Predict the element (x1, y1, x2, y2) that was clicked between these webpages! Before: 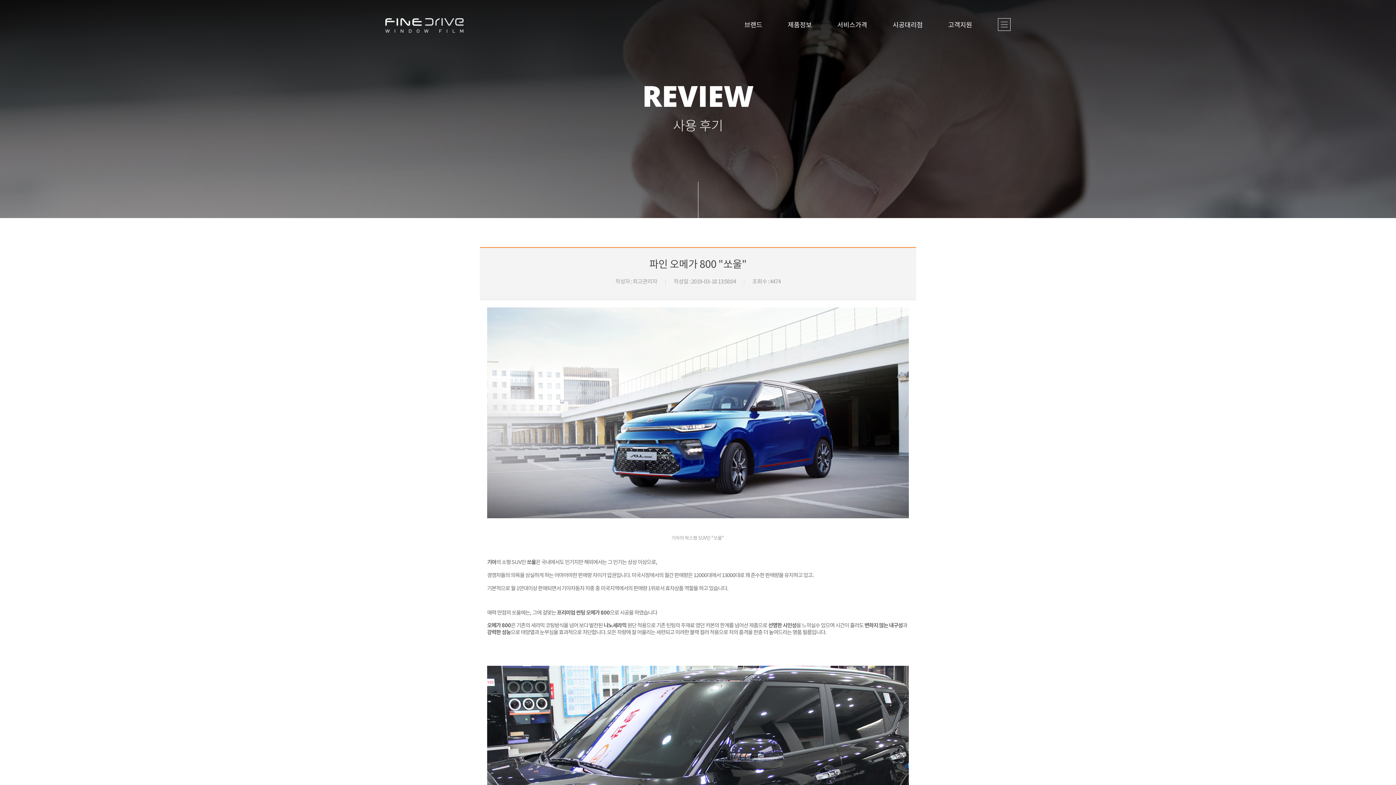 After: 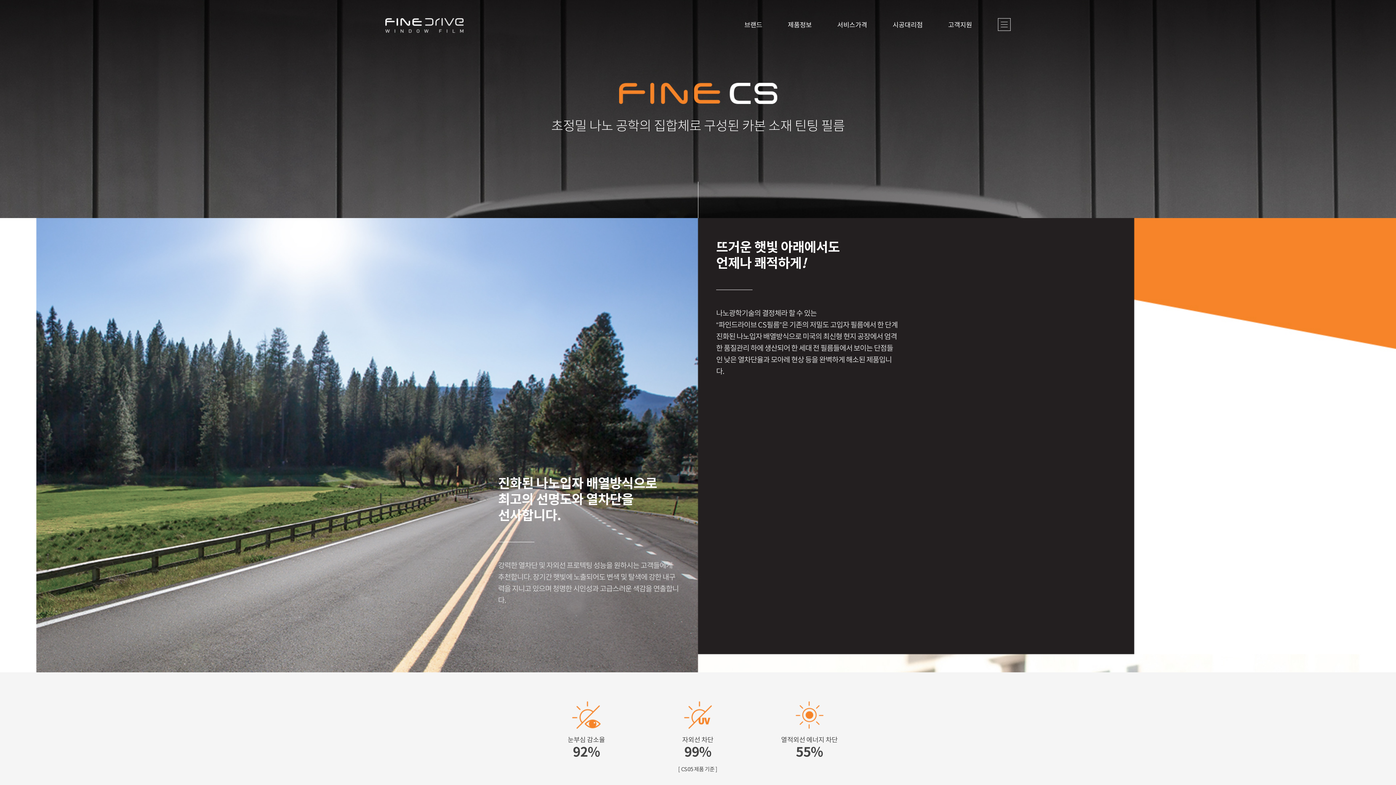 Action: label: 제품정보 bbox: (788, 18, 812, 36)